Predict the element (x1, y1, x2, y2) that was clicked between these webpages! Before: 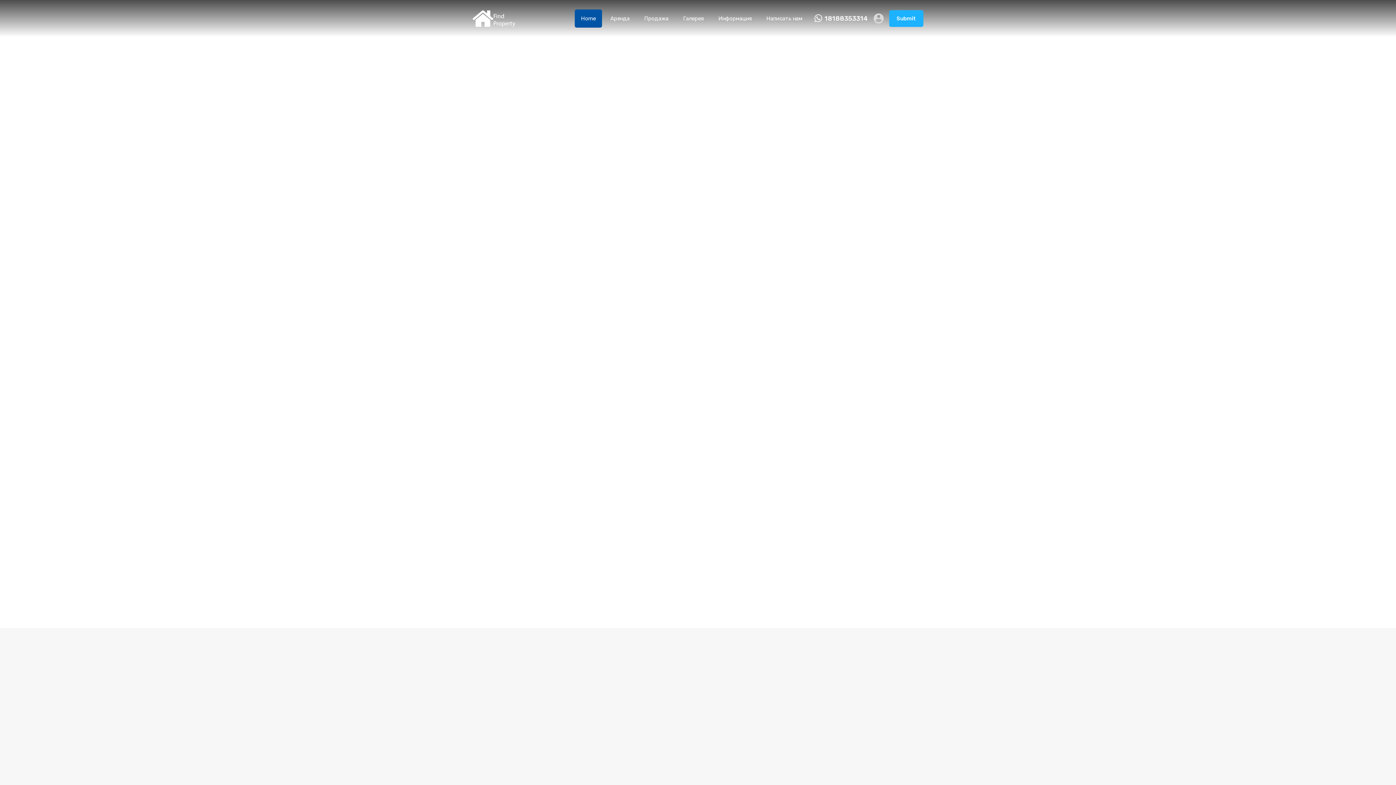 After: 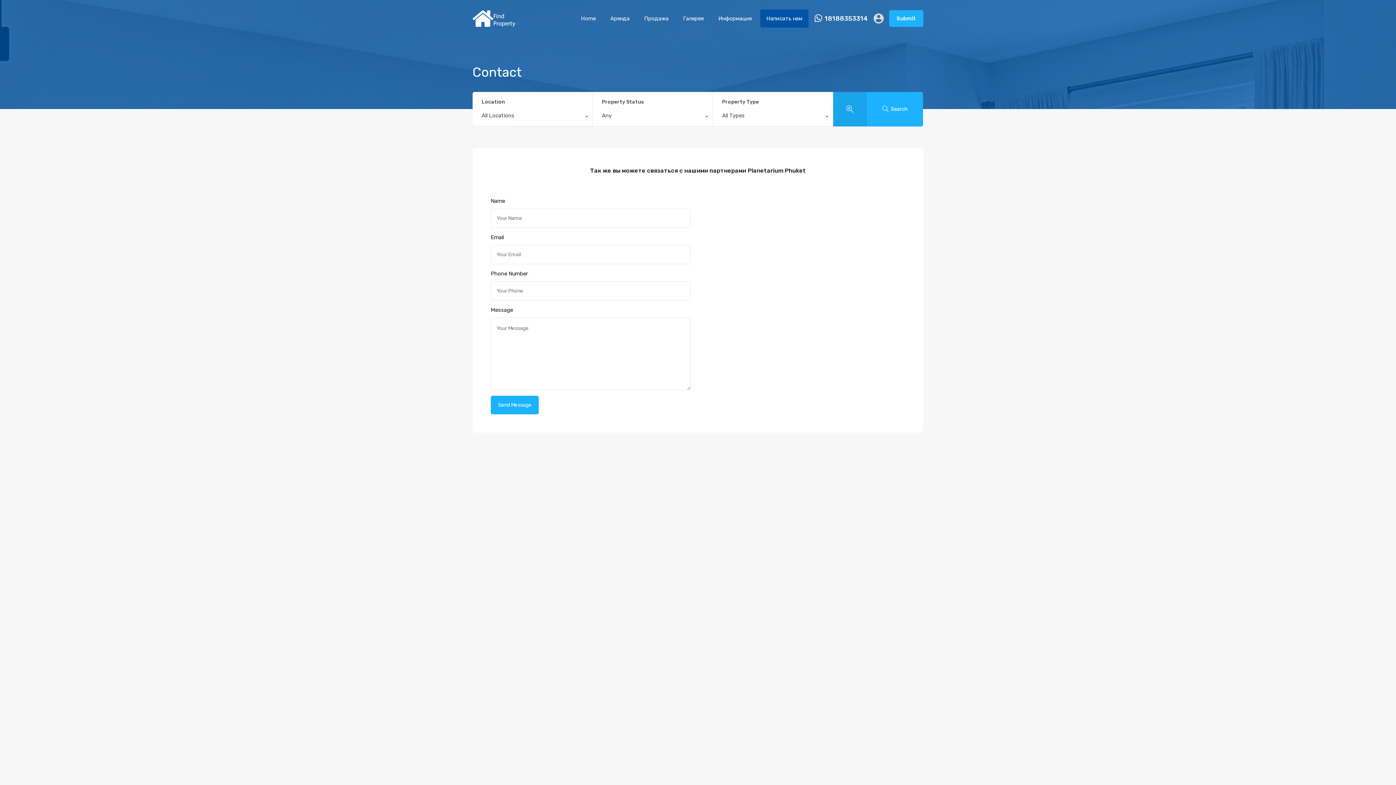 Action: bbox: (760, 9, 808, 27) label: Написать нам